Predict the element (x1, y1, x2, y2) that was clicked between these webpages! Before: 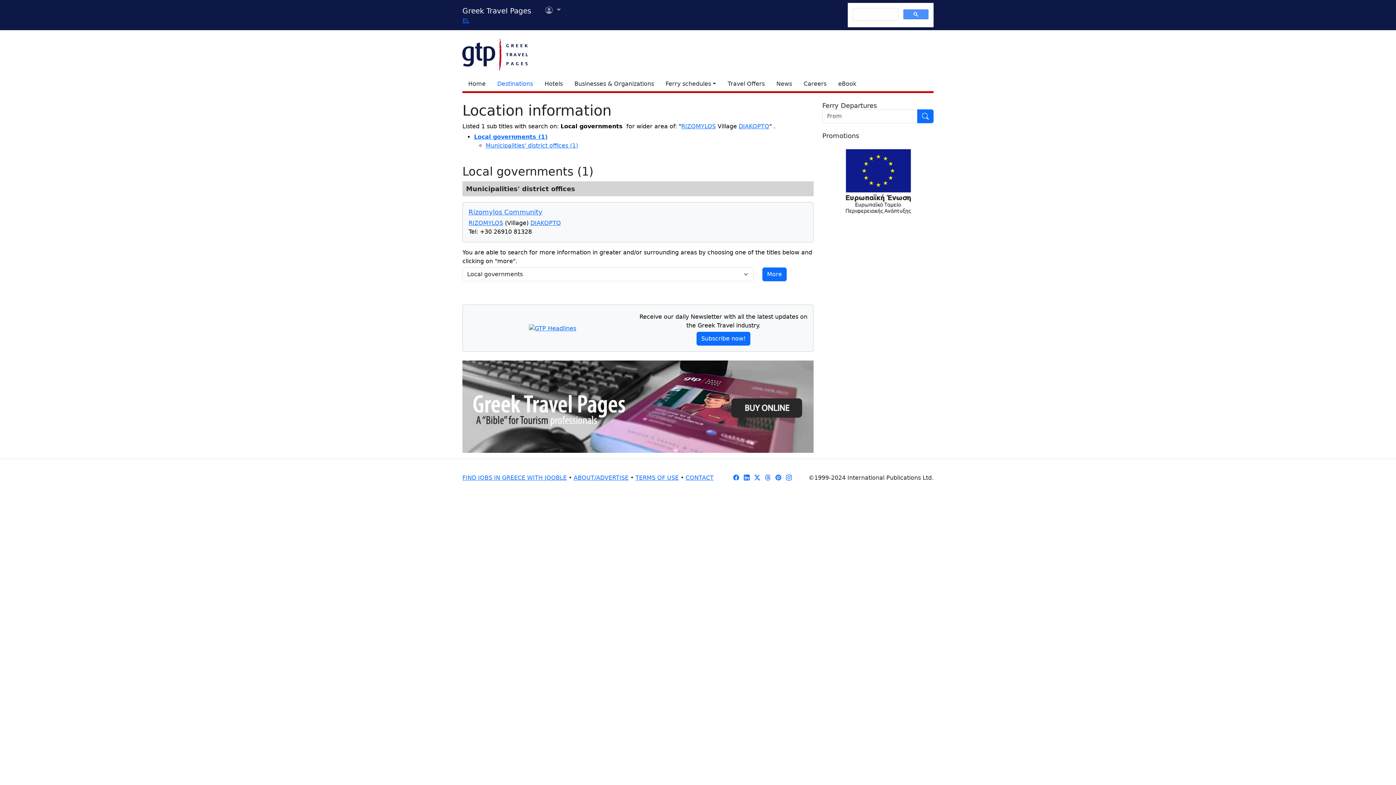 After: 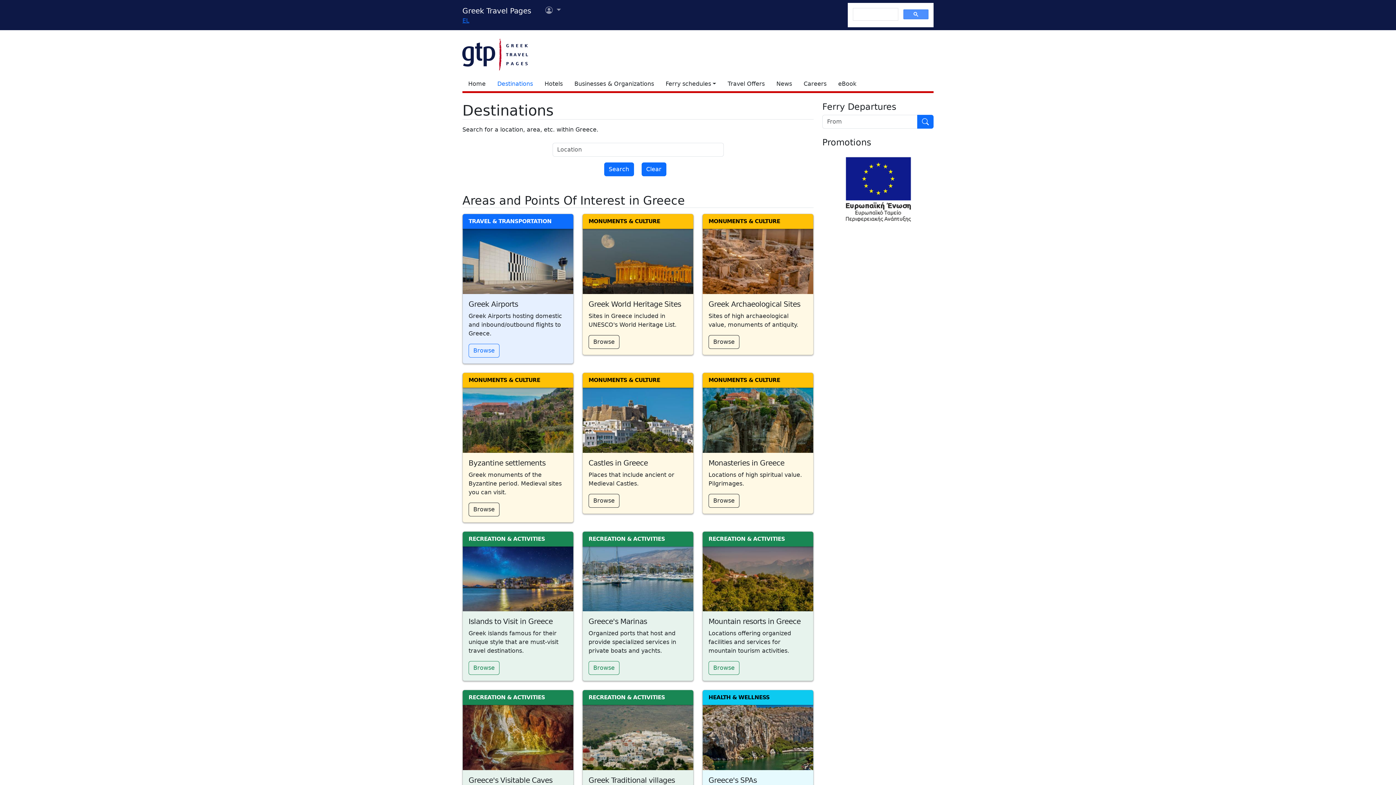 Action: label: Destinations bbox: (491, 76, 538, 91)